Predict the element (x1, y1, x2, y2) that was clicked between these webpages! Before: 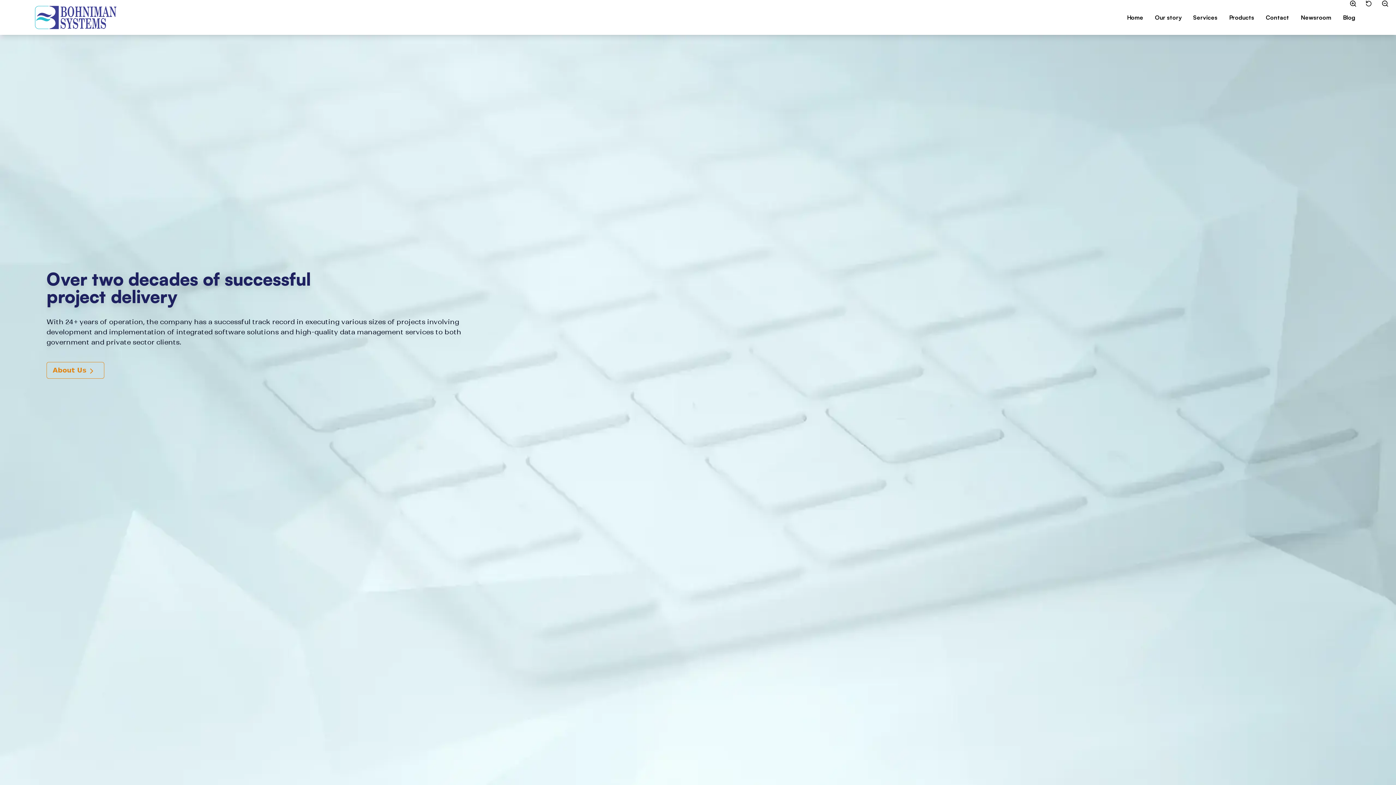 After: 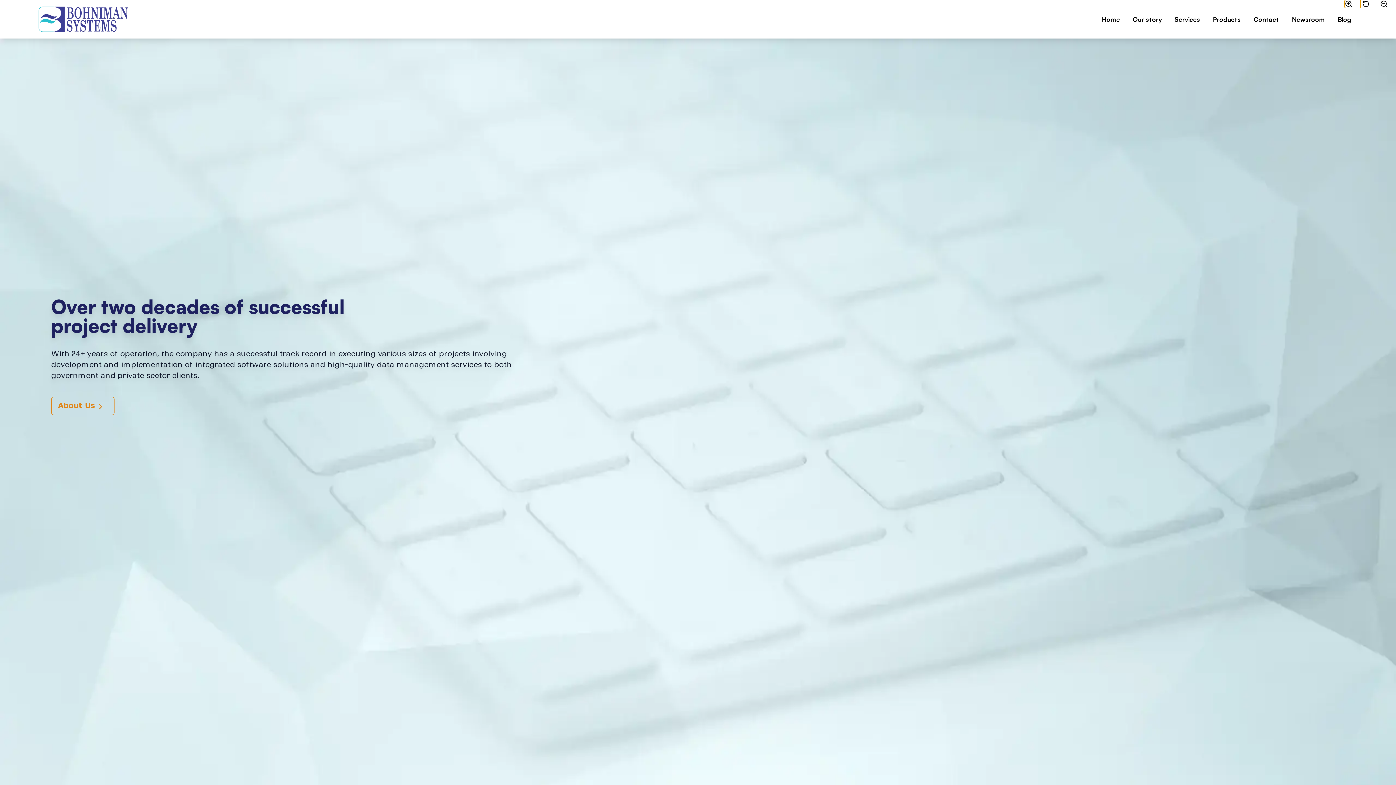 Action: bbox: (1349, 0, 1364, 7)